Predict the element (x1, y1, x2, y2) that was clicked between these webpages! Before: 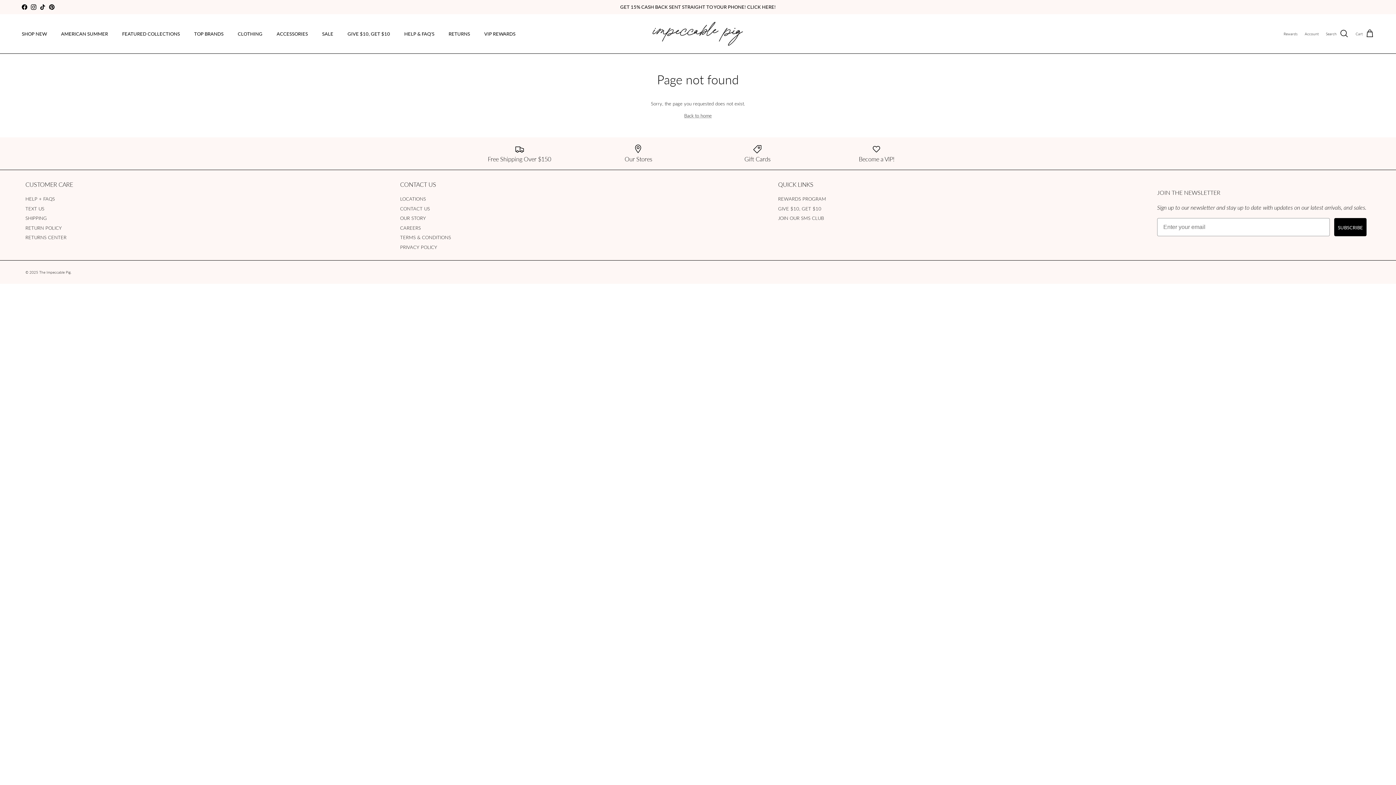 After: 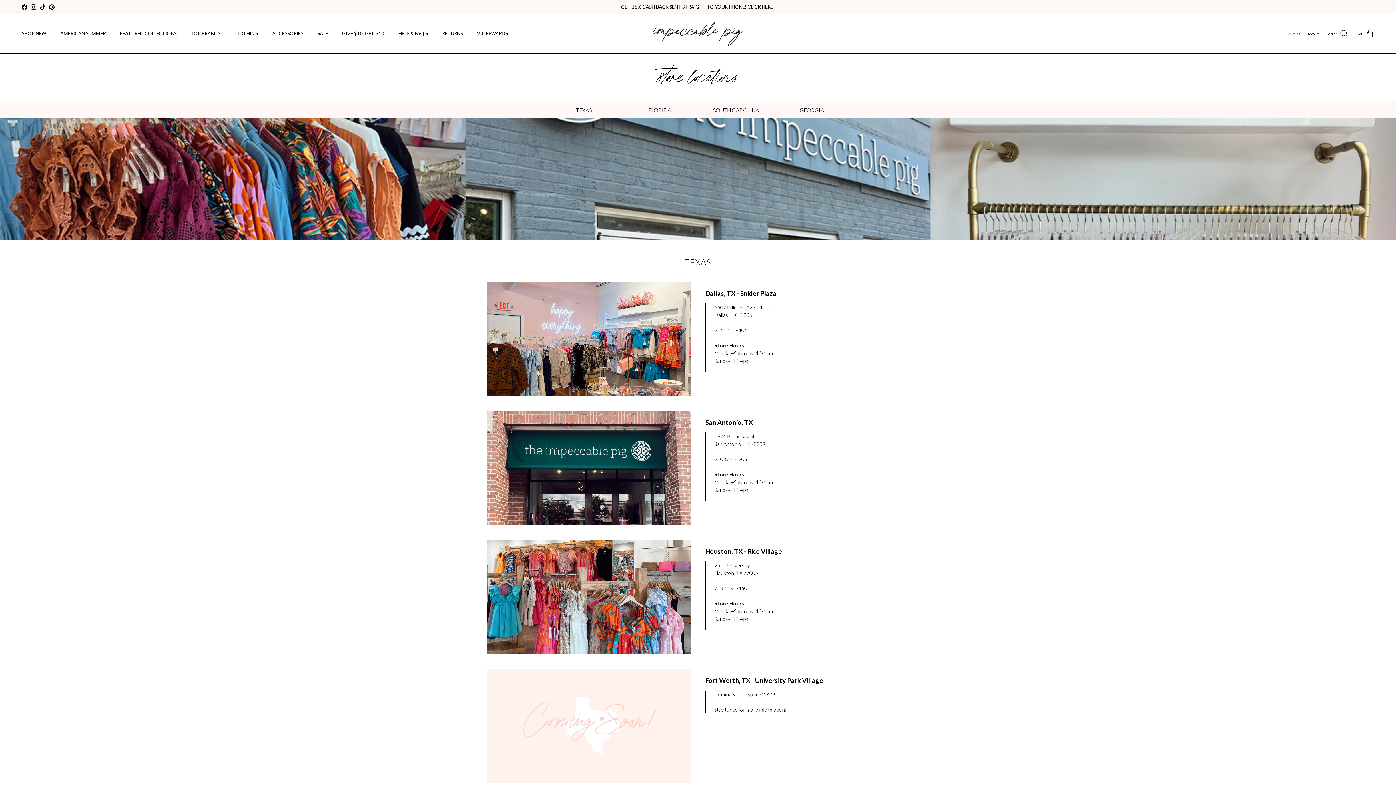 Action: label: Our Stores bbox: (584, 144, 692, 162)